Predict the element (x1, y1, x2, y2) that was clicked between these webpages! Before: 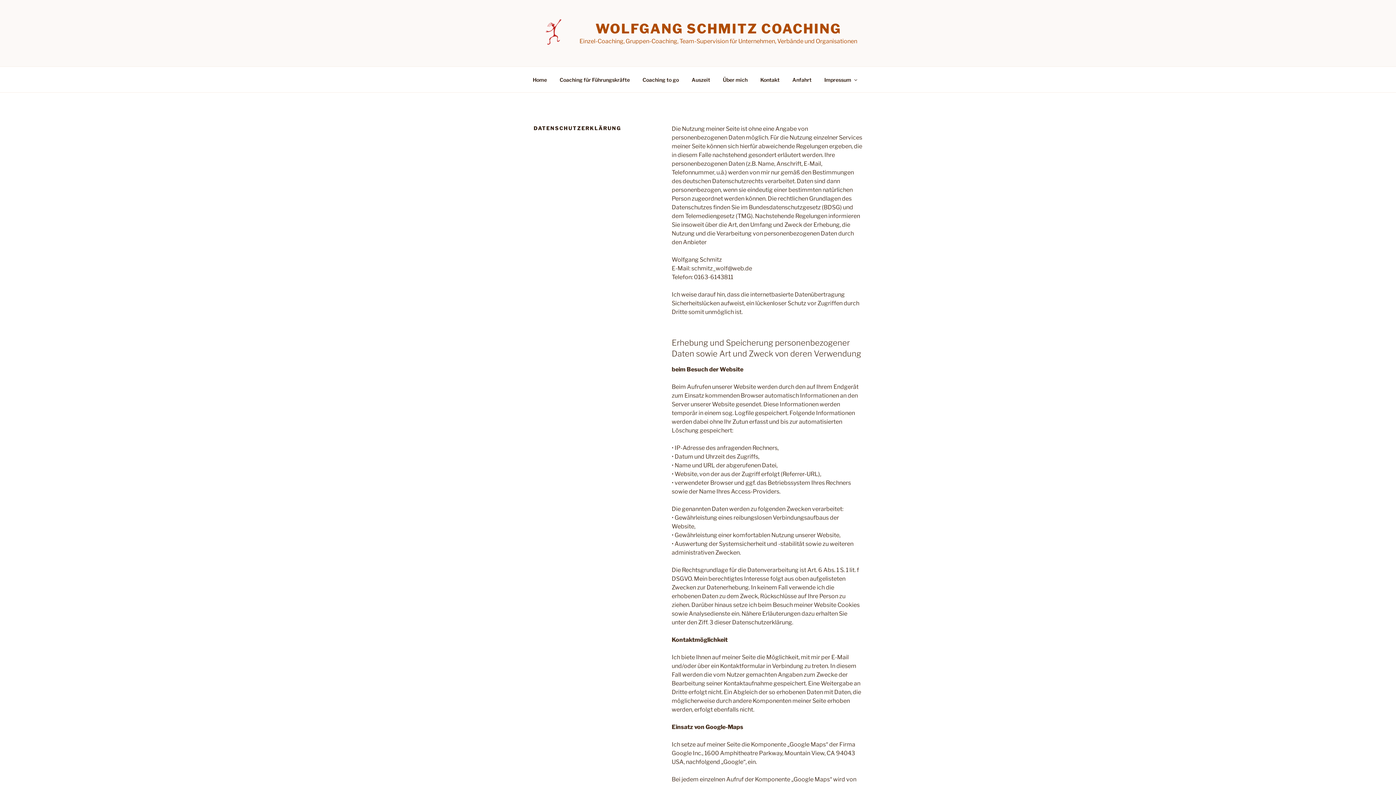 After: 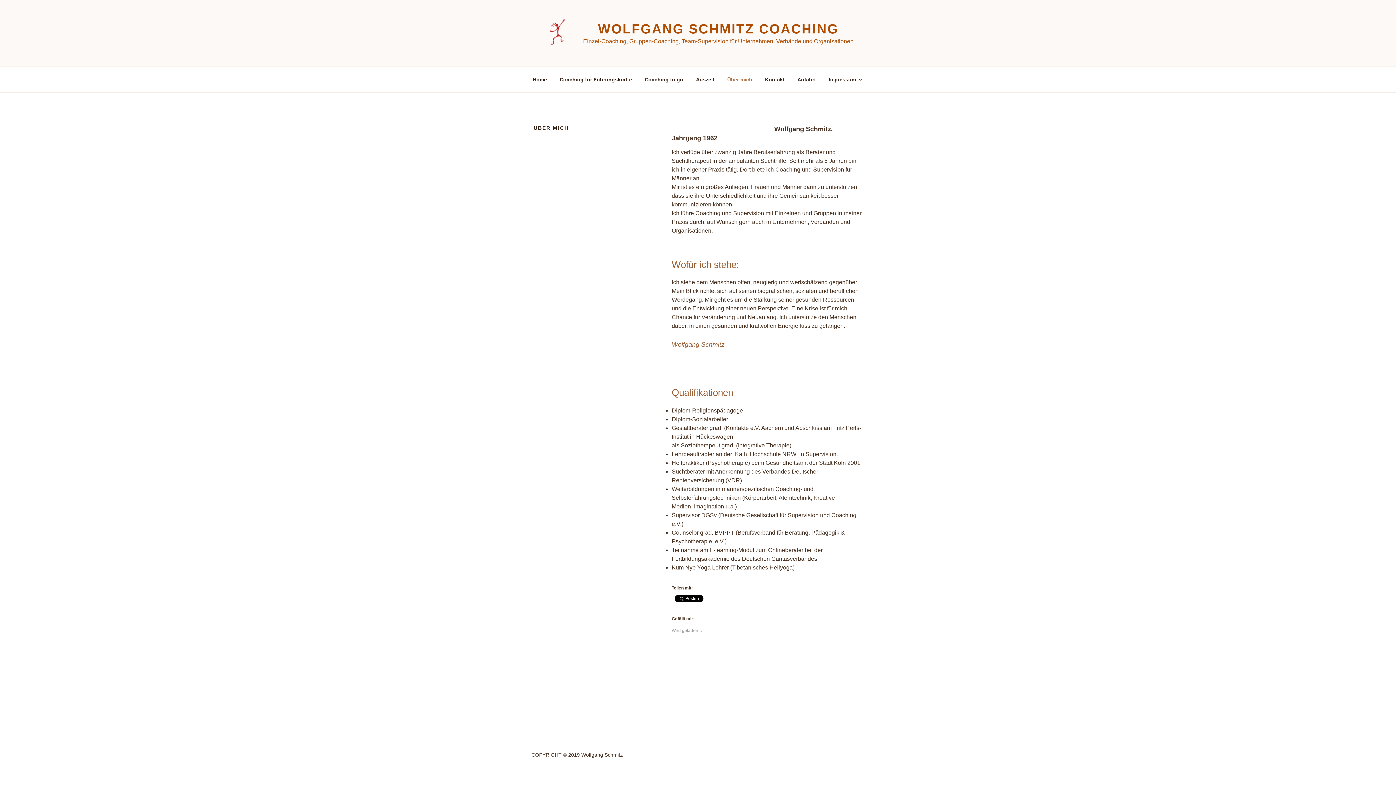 Action: label: Über mich bbox: (716, 70, 754, 88)